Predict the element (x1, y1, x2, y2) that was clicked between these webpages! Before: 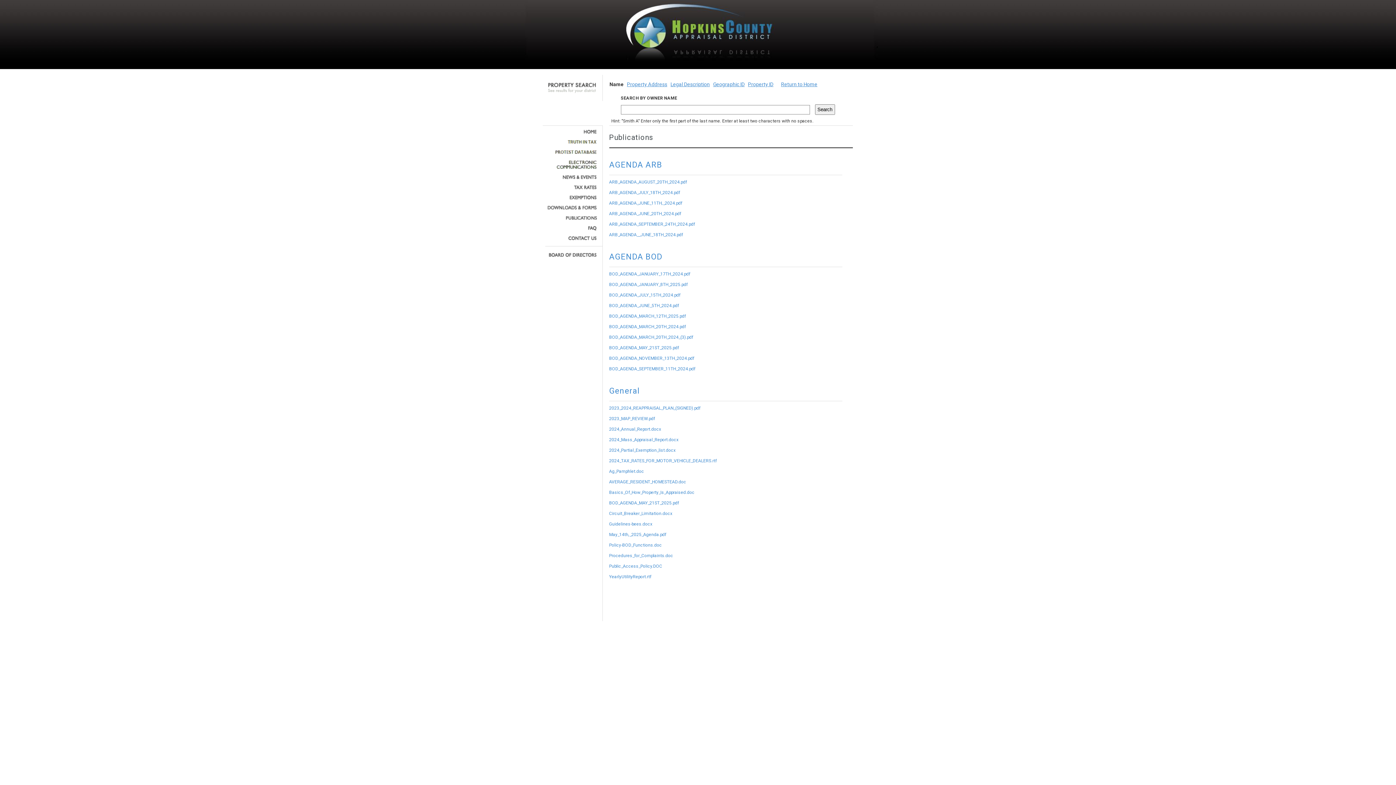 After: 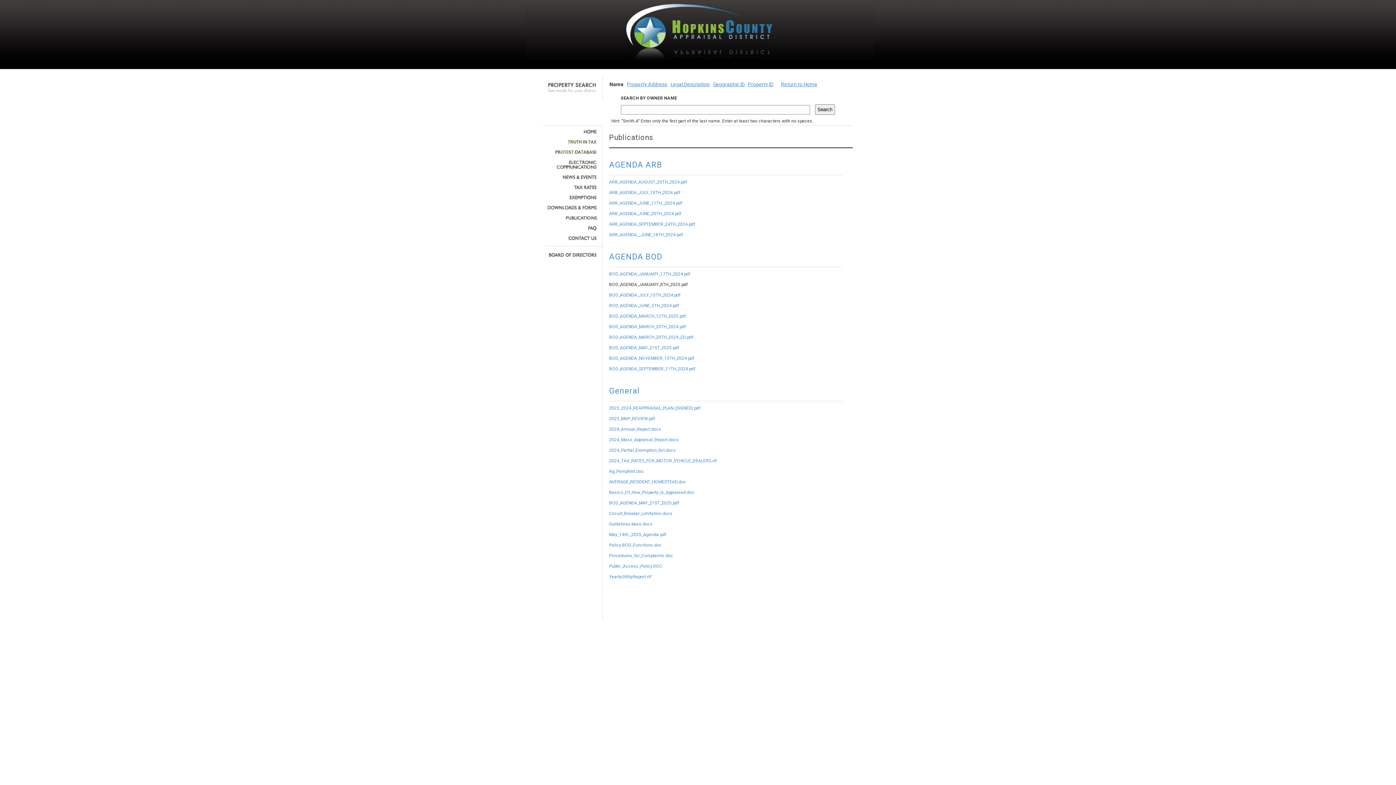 Action: label: BOD_AGENDA_JANUARY_8TH_2025.pdf bbox: (609, 282, 687, 287)